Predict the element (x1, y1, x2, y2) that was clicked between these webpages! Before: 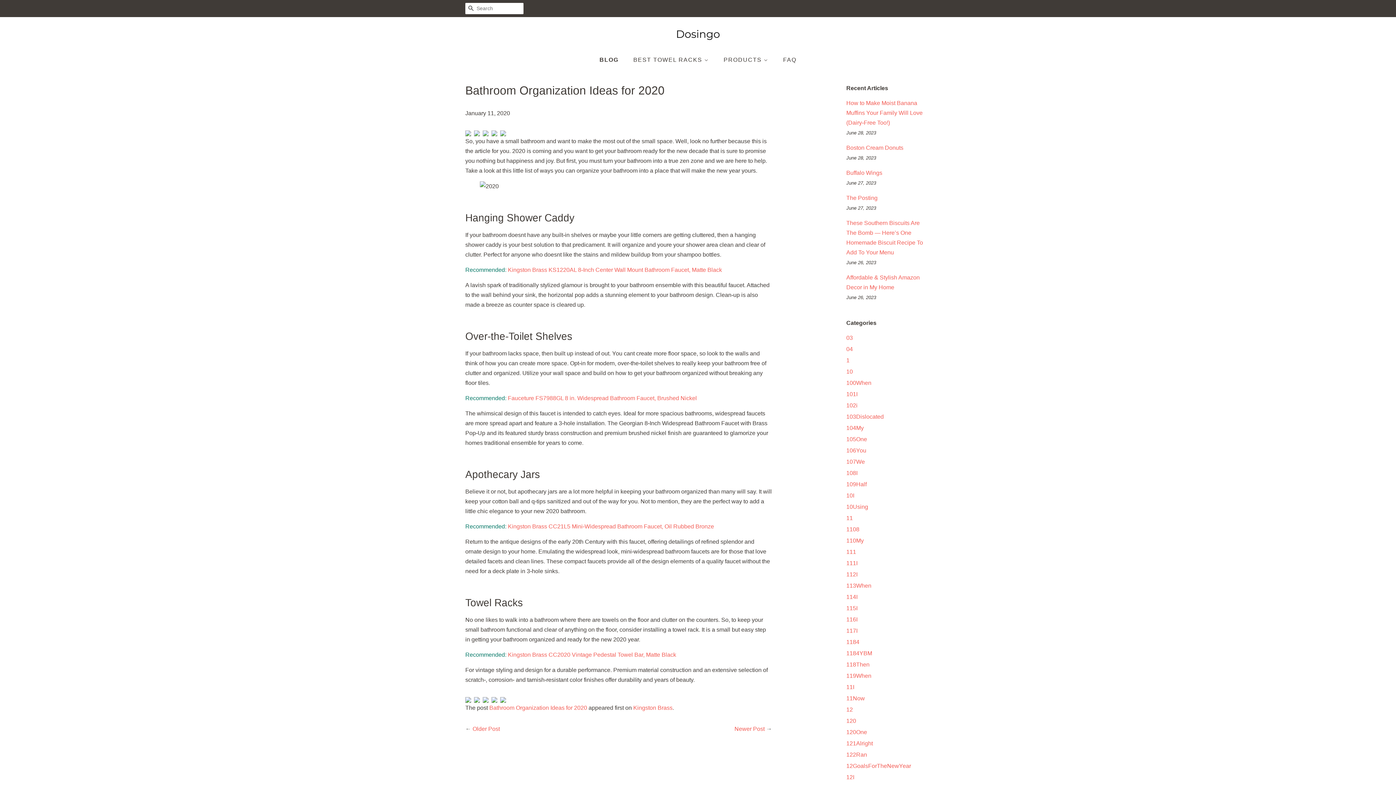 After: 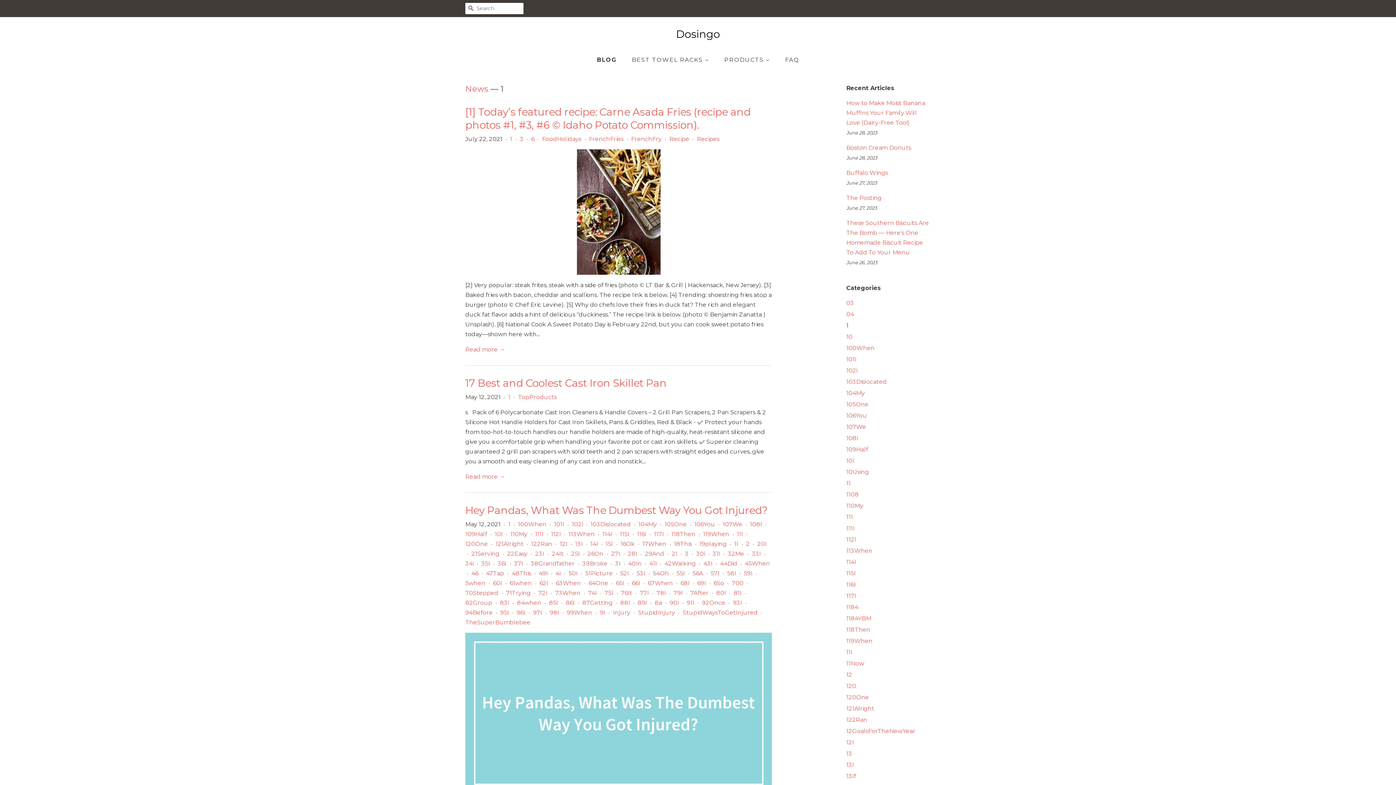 Action: bbox: (846, 357, 849, 363) label: 1